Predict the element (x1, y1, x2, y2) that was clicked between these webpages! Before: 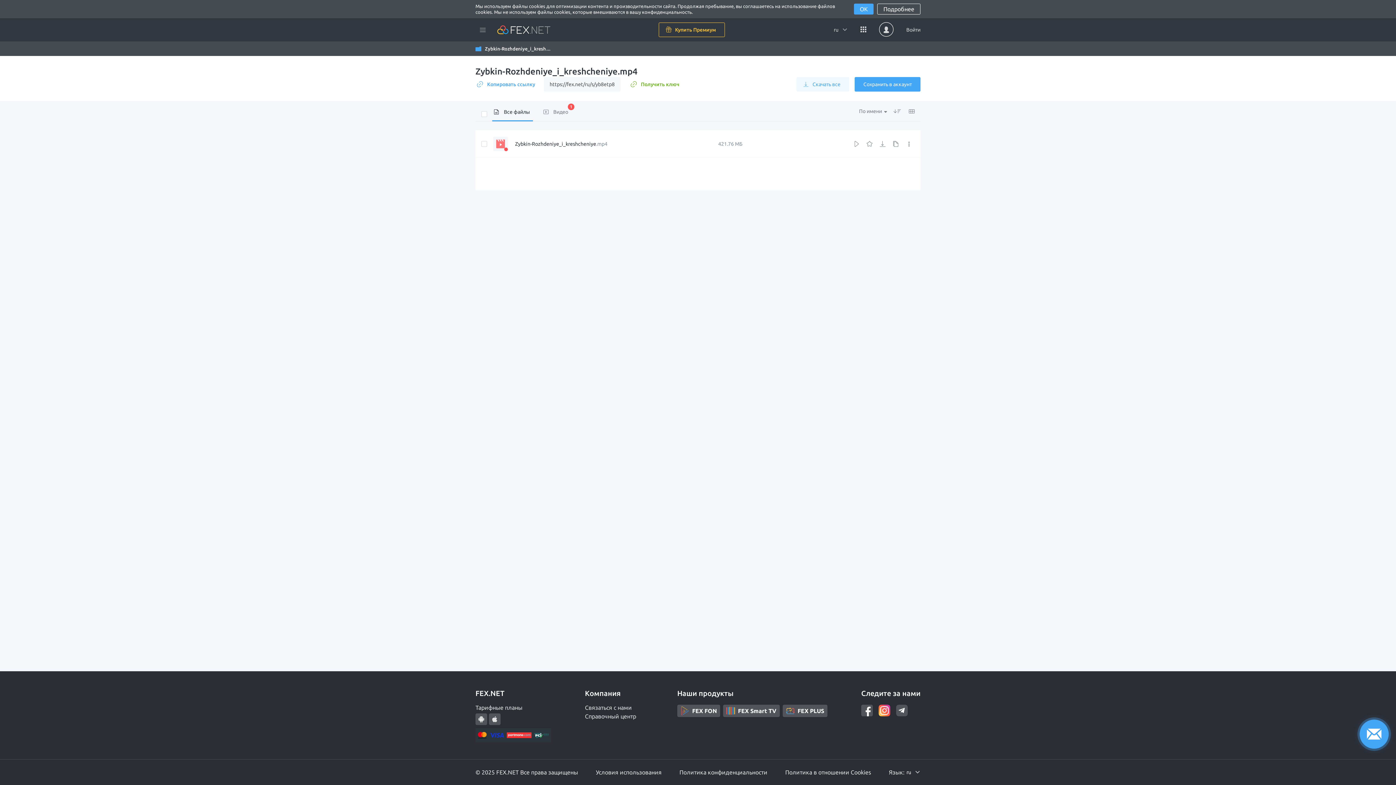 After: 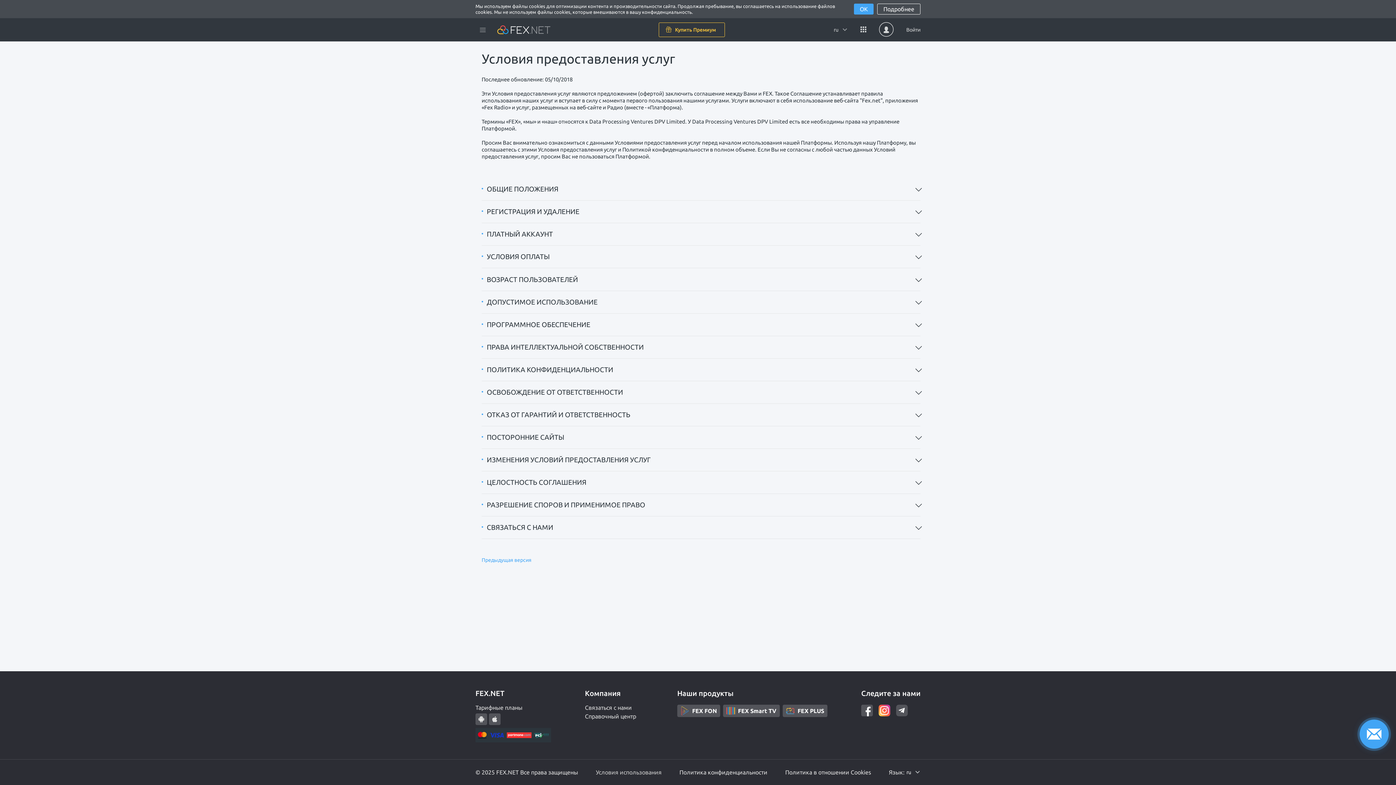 Action: bbox: (599, 769, 664, 776) label: Условия использования